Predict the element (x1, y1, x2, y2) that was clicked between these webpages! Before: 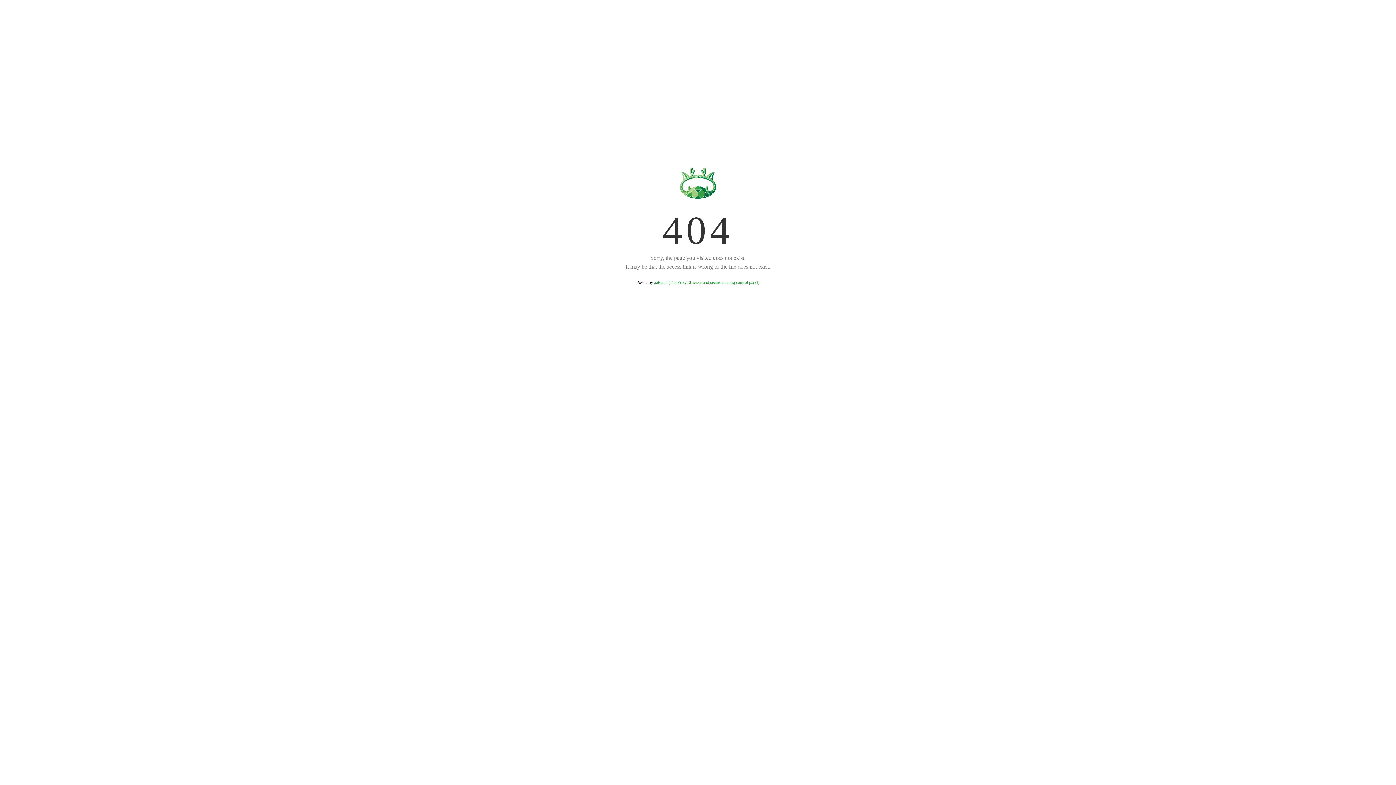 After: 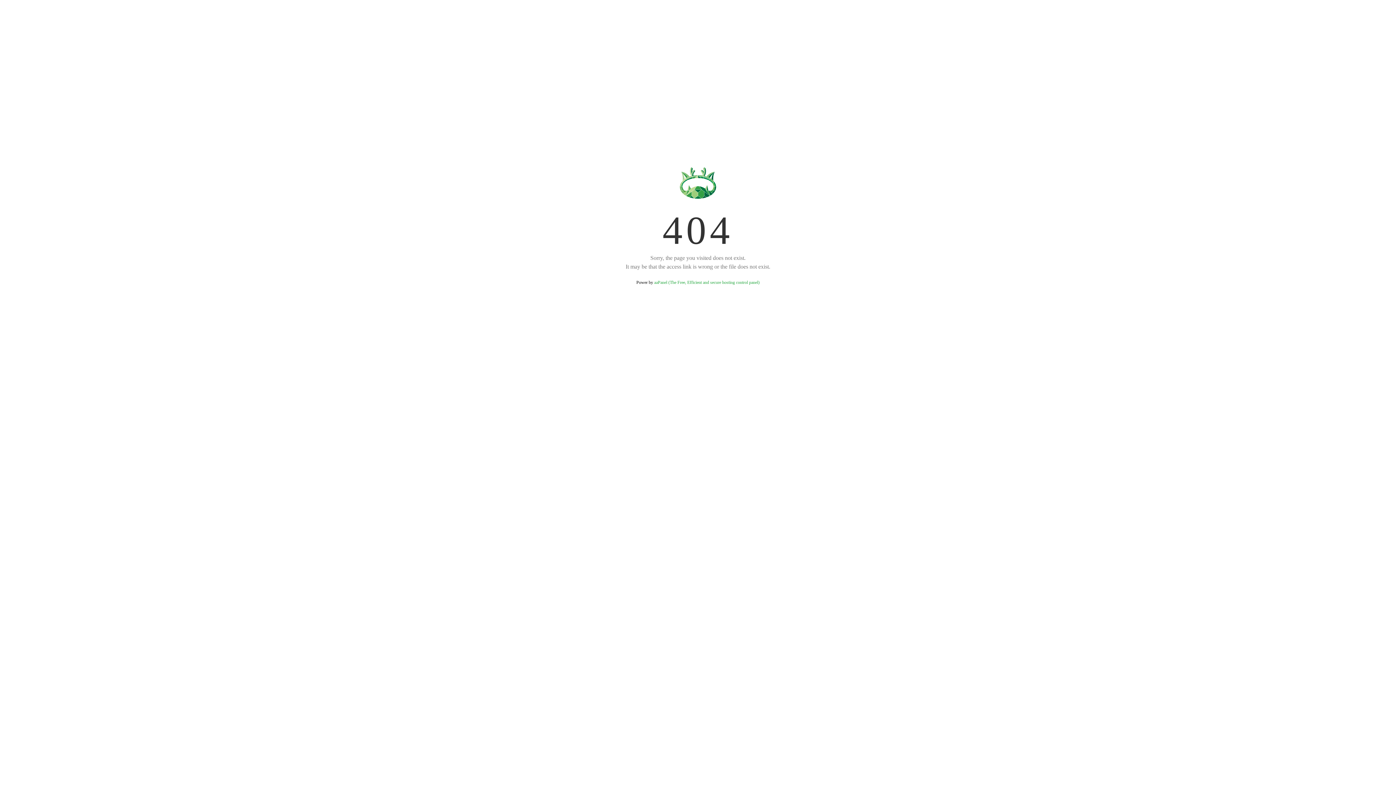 Action: label: aaPanel (The Free, Efficient and secure hosting control panel) bbox: (654, 280, 759, 285)